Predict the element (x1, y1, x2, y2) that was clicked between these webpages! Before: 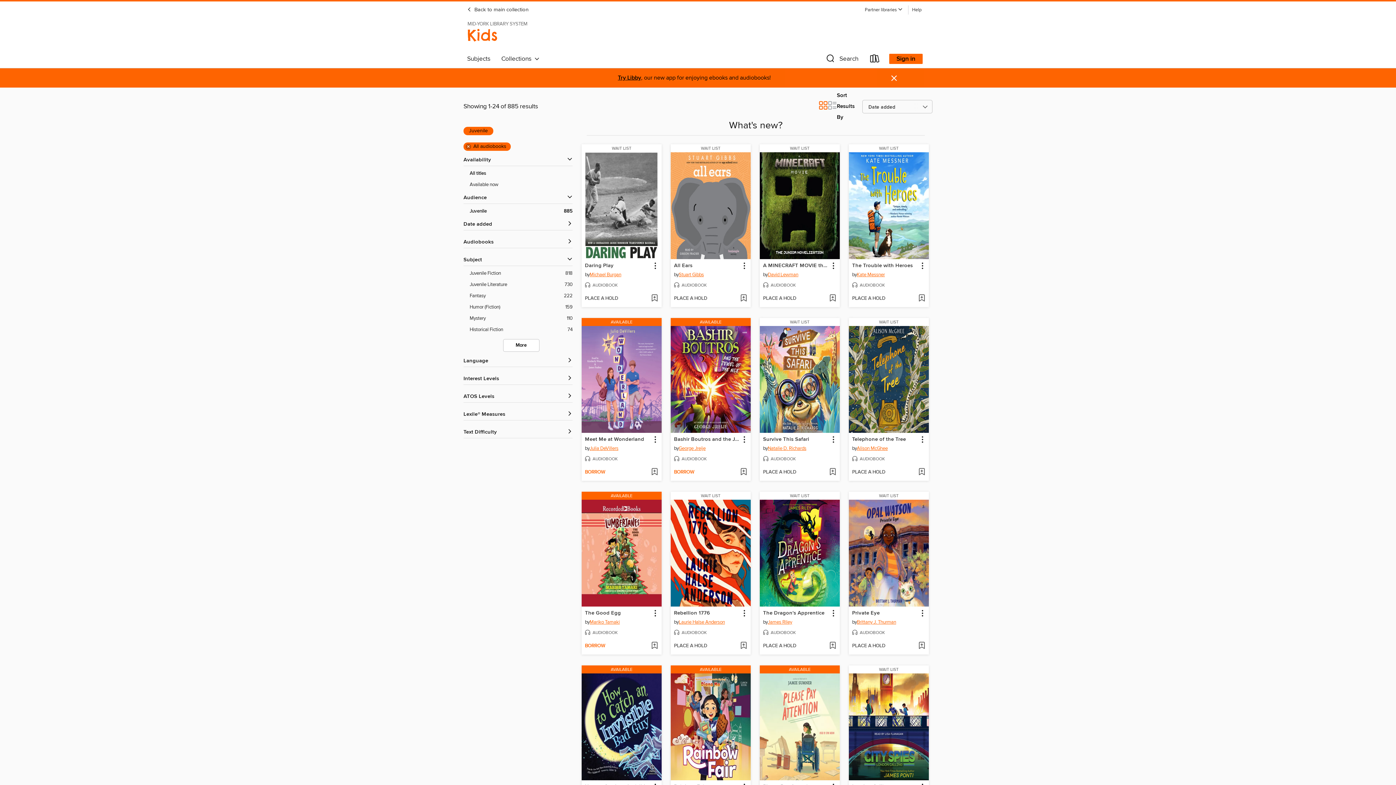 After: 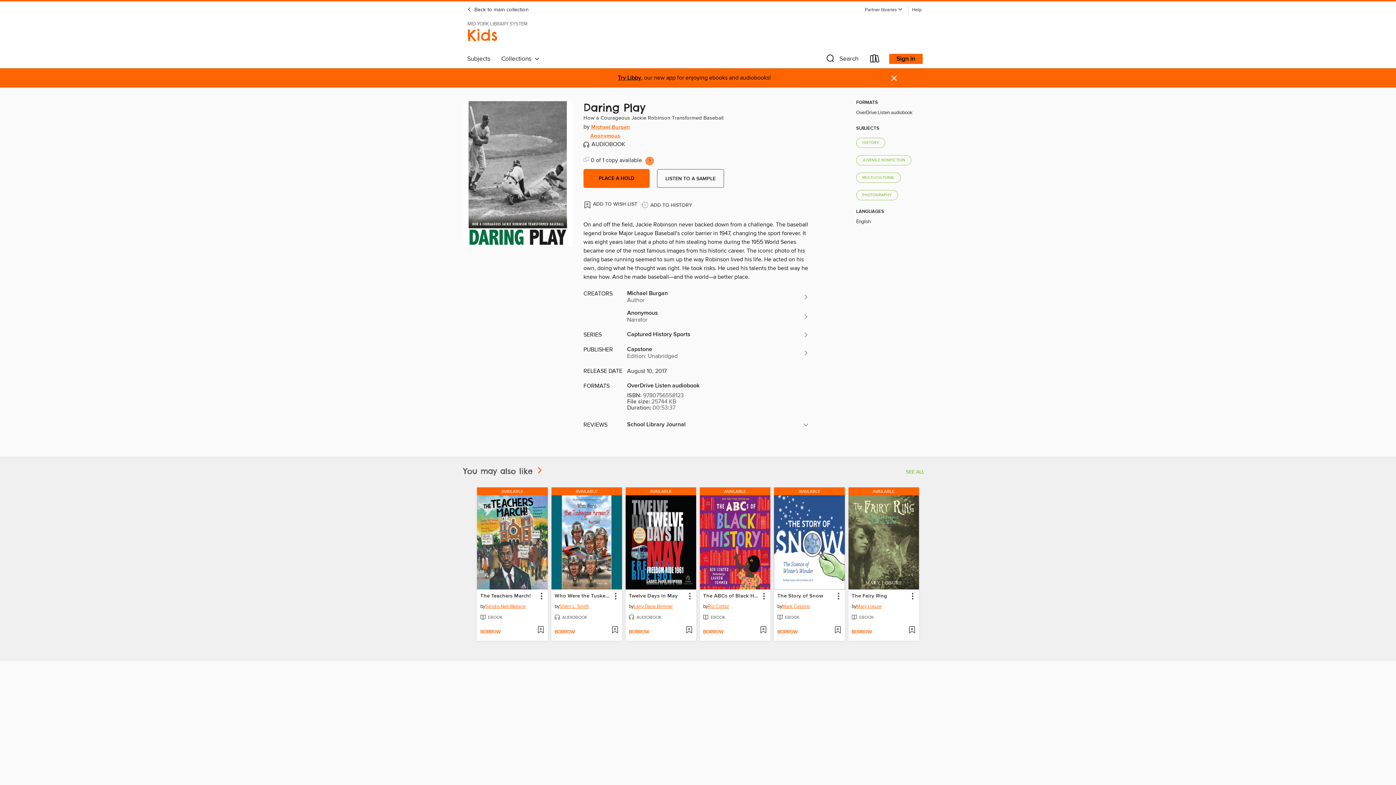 Action: label: Daring Play by Michael Burgan Wait list Audiobook bbox: (584, 261, 614, 270)